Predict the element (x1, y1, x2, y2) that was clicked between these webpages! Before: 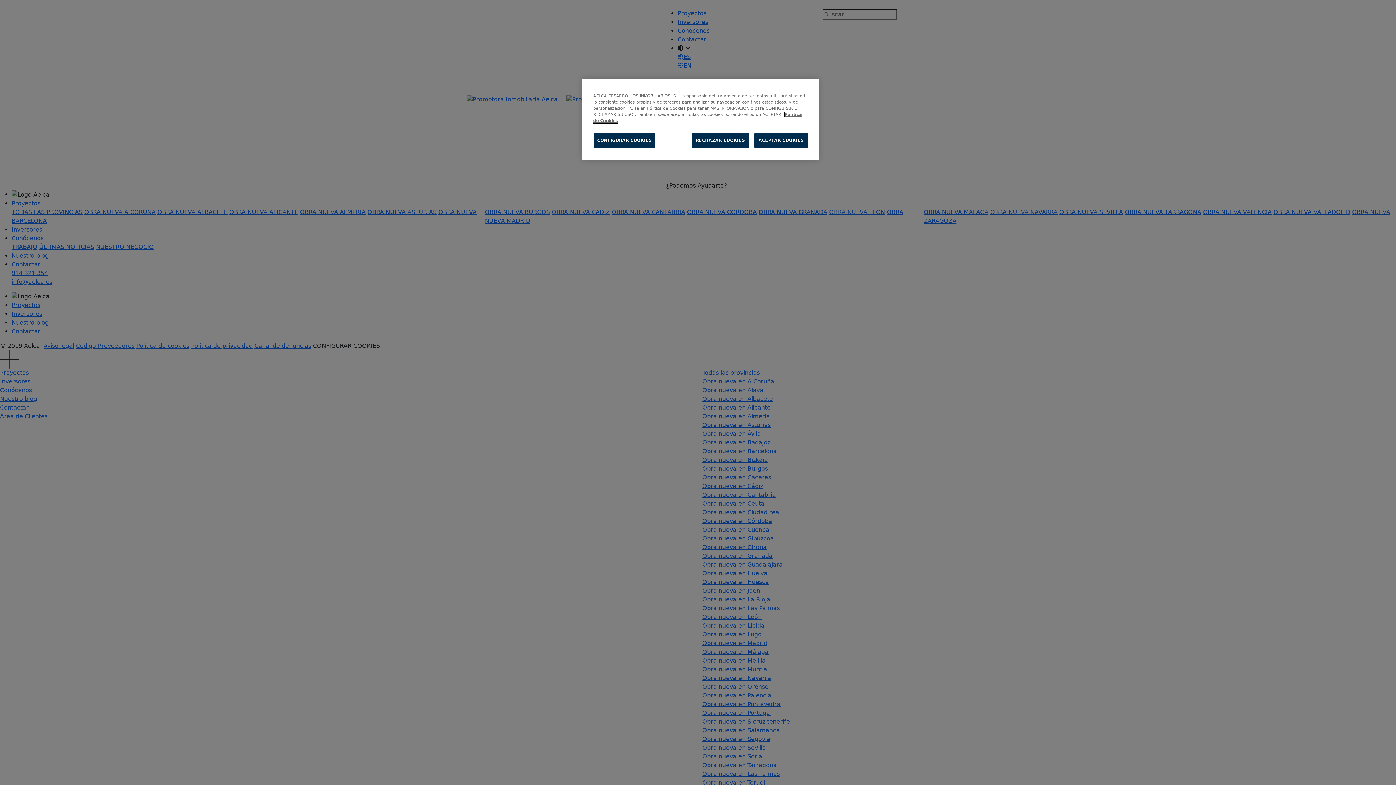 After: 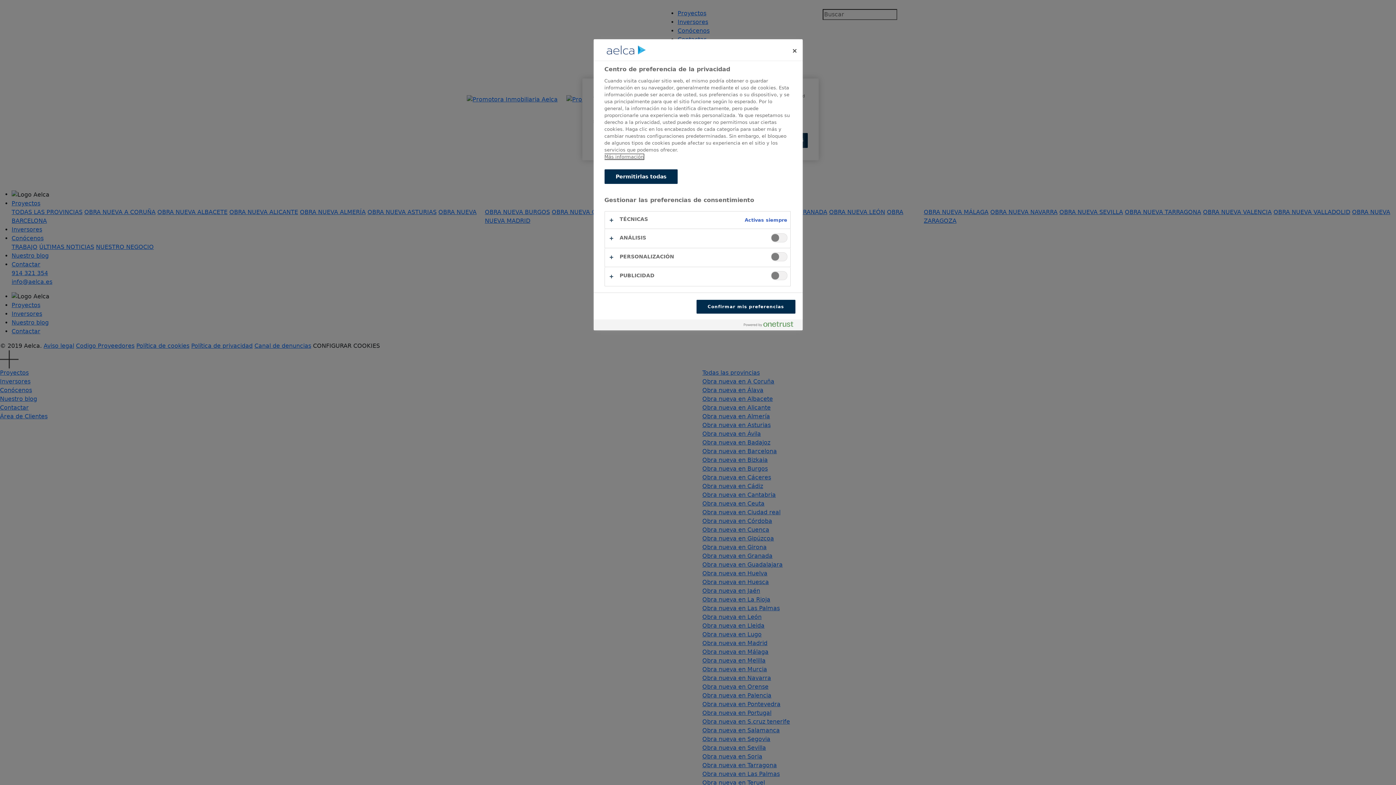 Action: label: CONFIGURAR COOKIES bbox: (593, 133, 656, 148)